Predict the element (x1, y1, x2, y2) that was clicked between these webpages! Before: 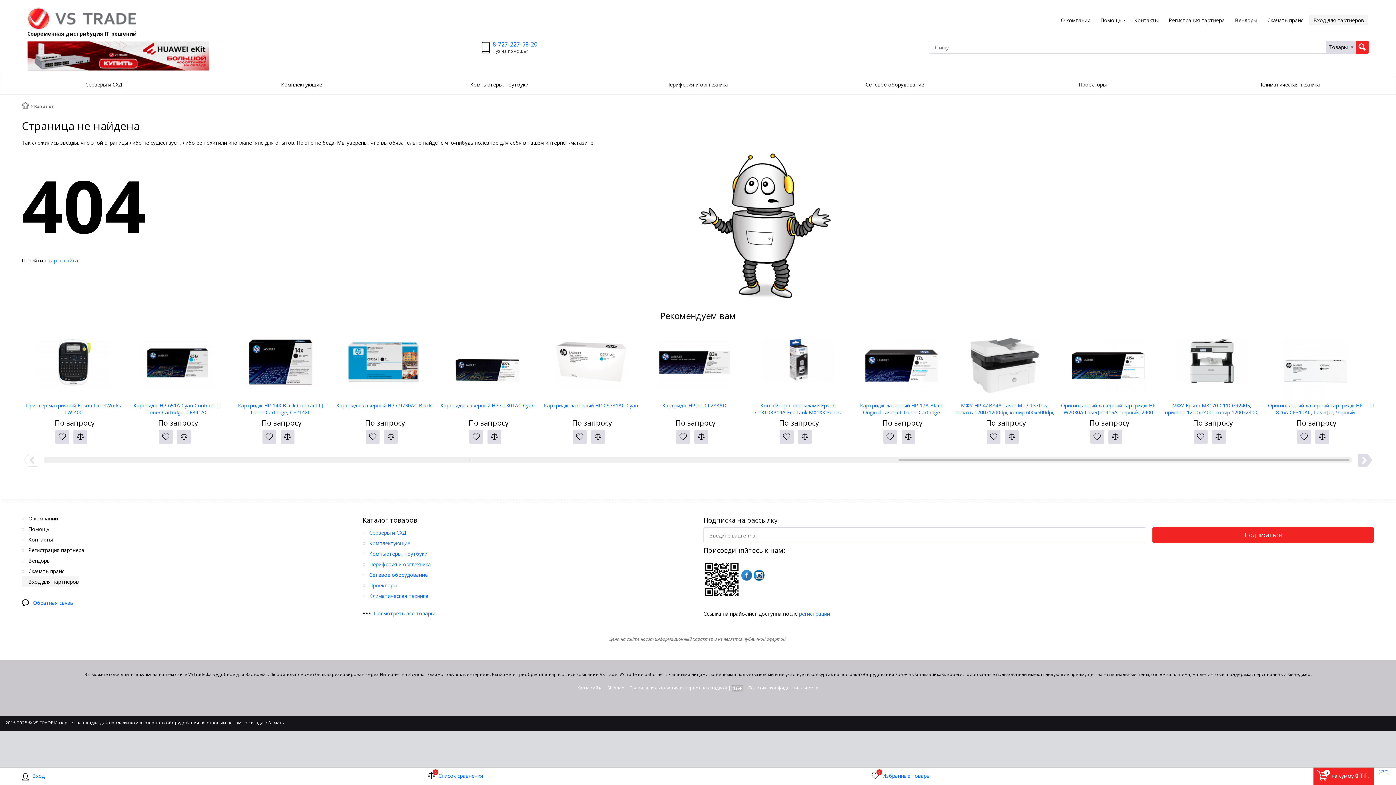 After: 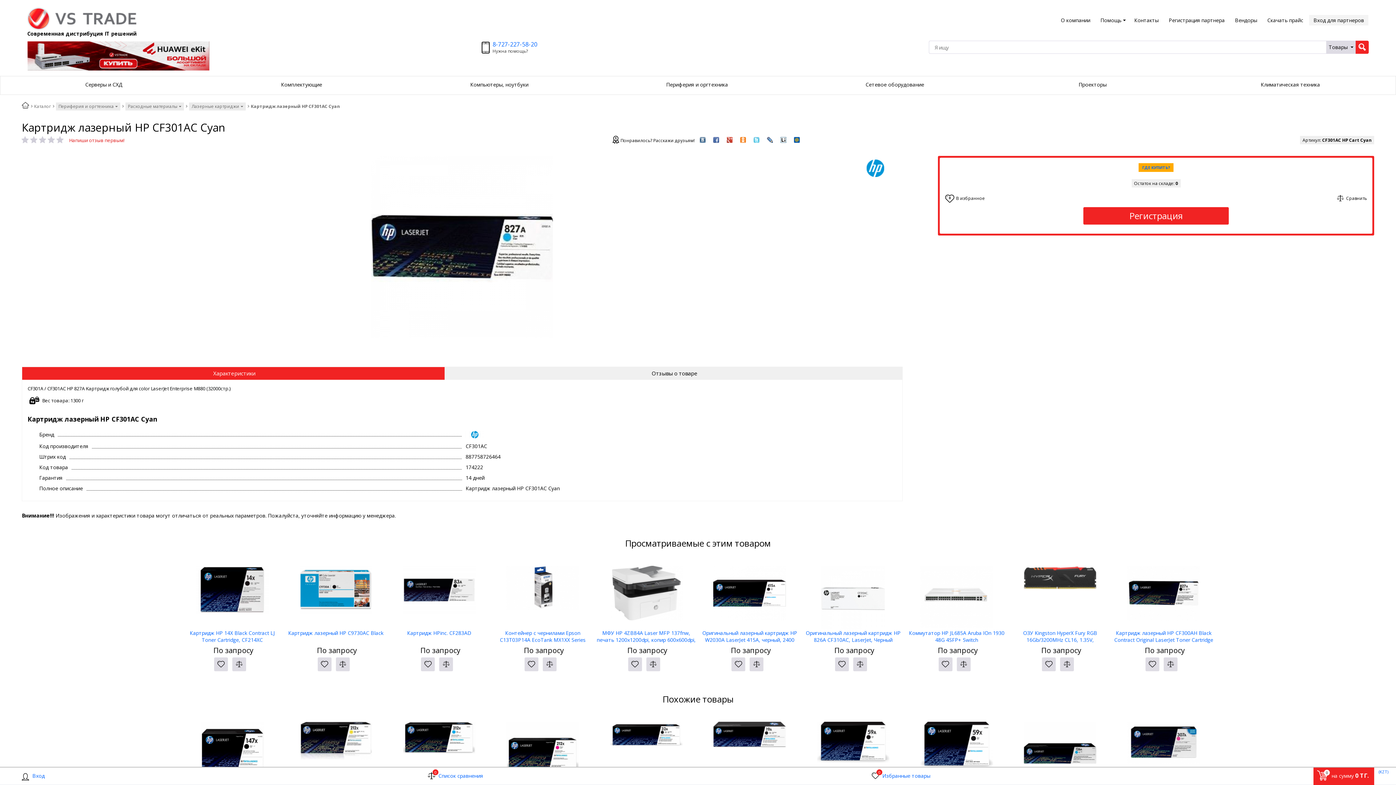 Action: bbox: (437, 333, 537, 398)